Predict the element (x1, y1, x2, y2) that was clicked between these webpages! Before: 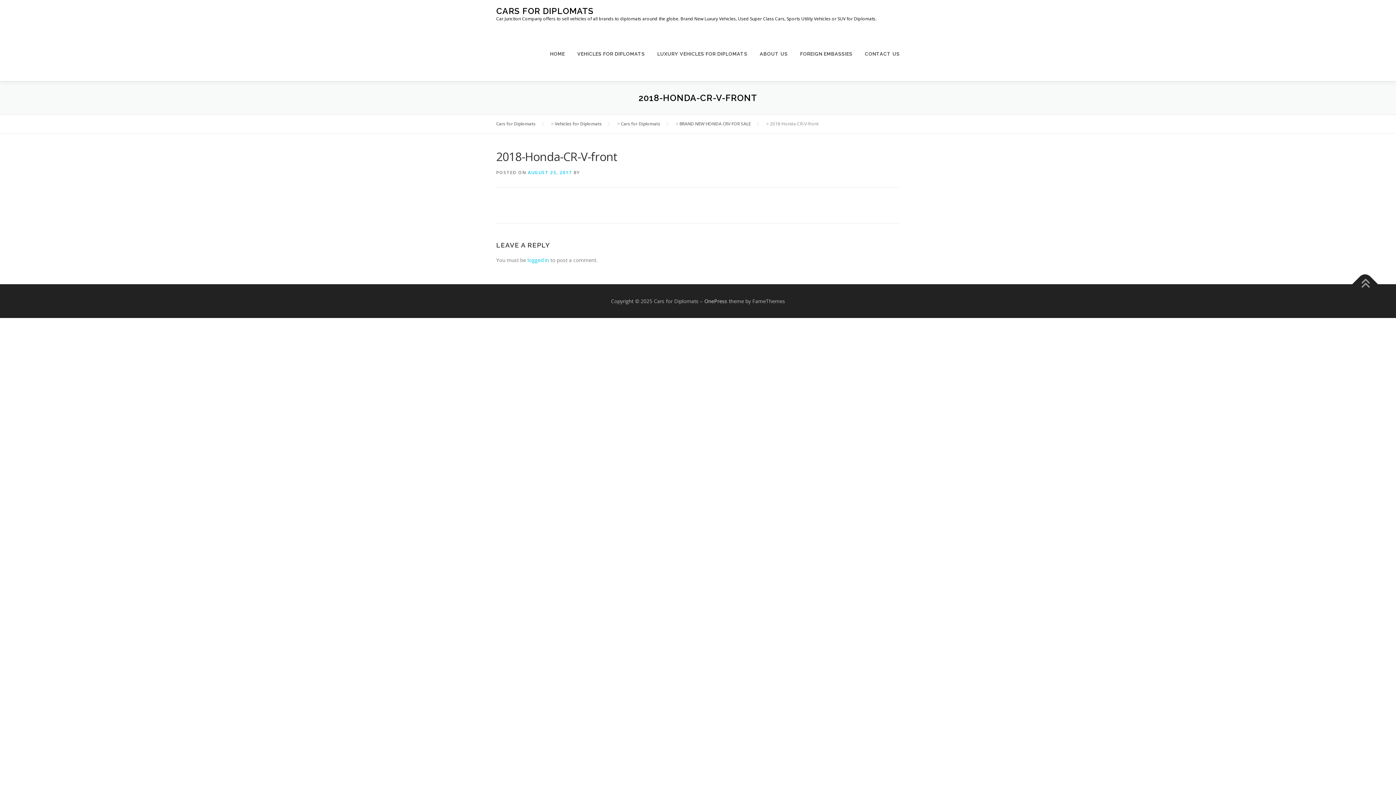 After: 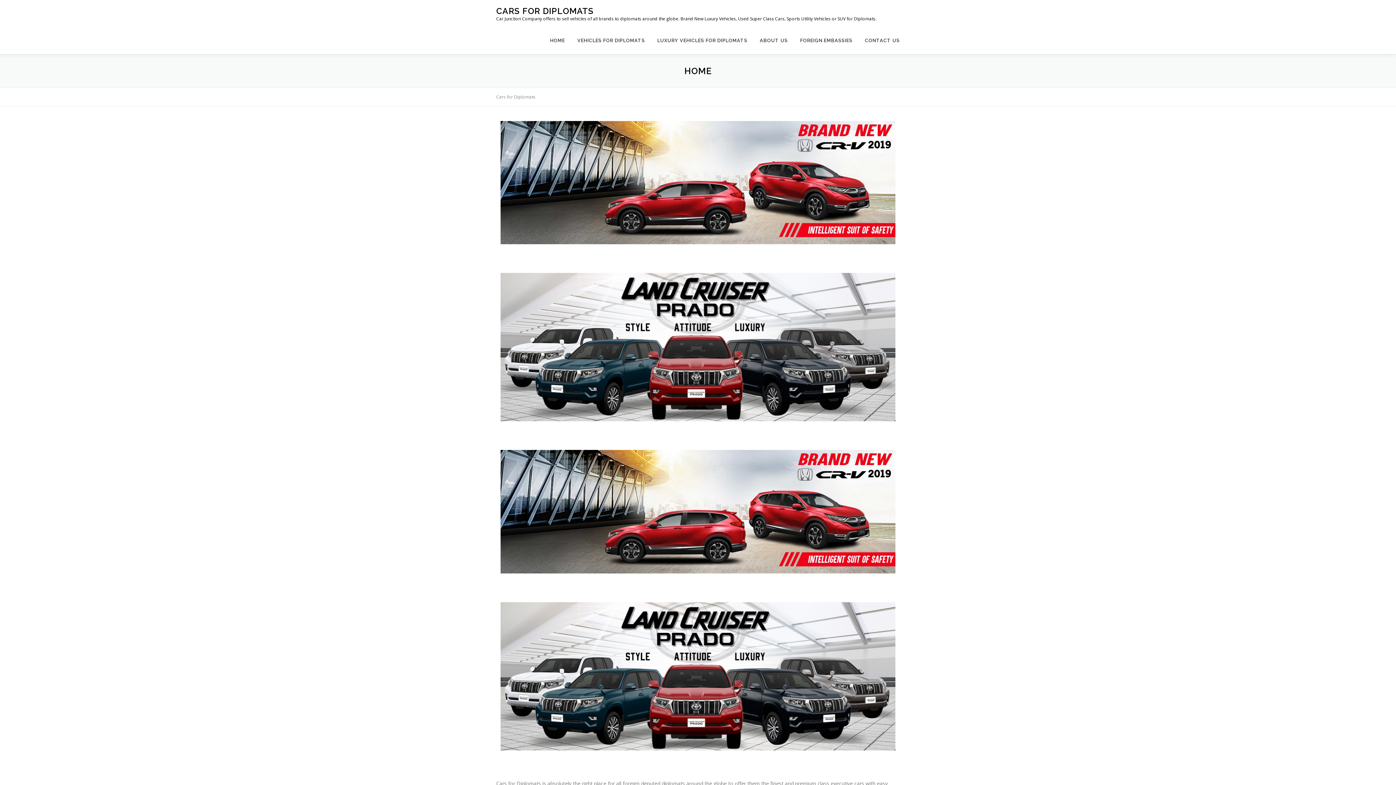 Action: bbox: (544, 26, 571, 81) label: HOME